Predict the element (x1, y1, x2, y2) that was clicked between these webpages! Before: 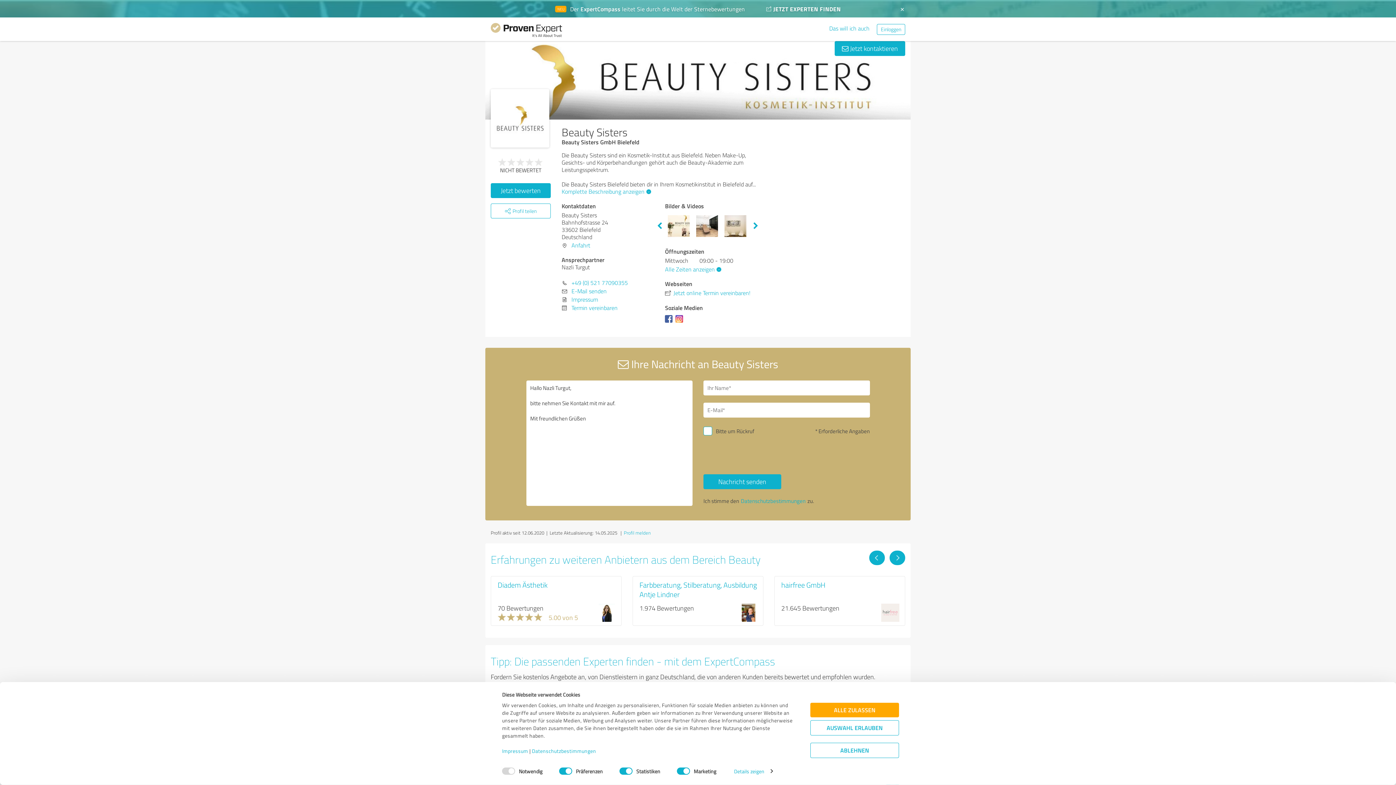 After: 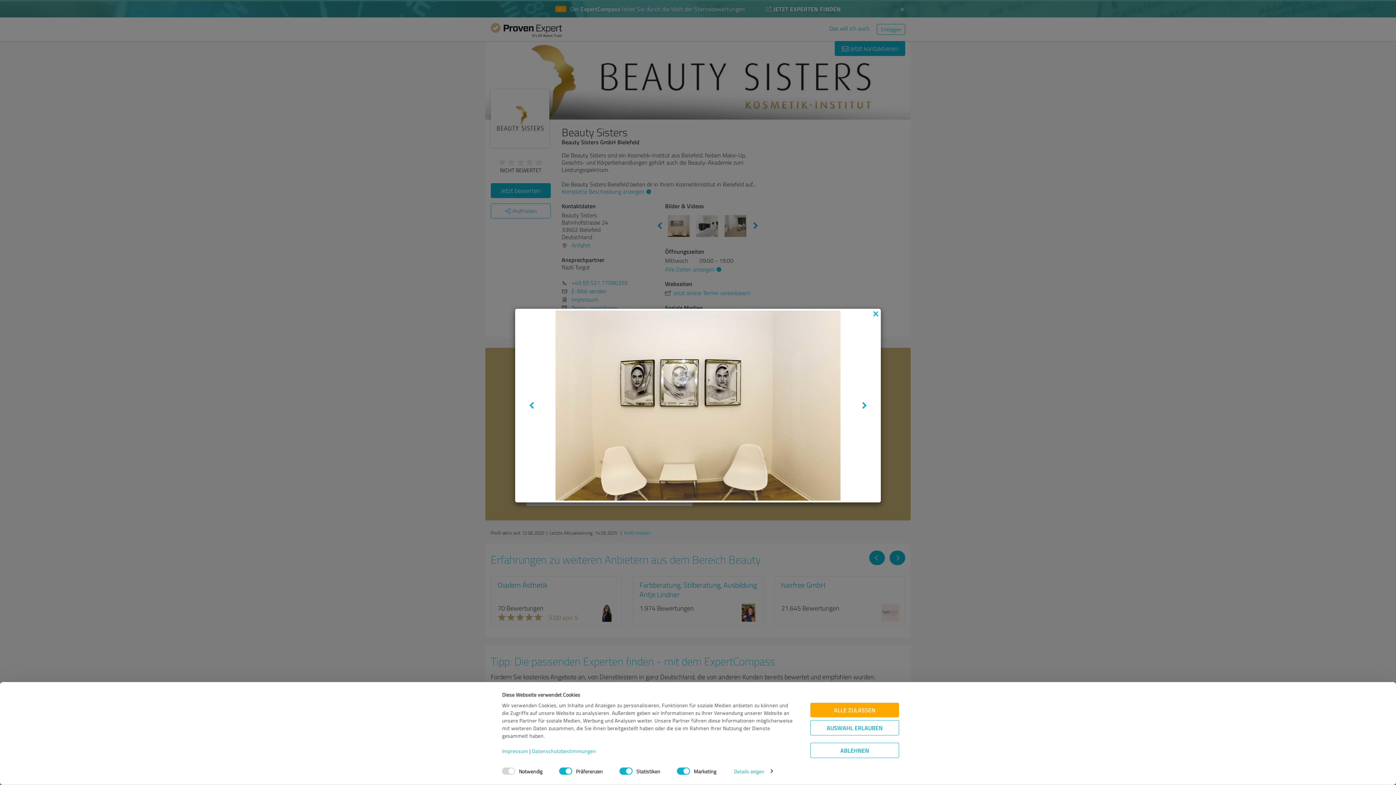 Action: bbox: (724, 215, 747, 237)